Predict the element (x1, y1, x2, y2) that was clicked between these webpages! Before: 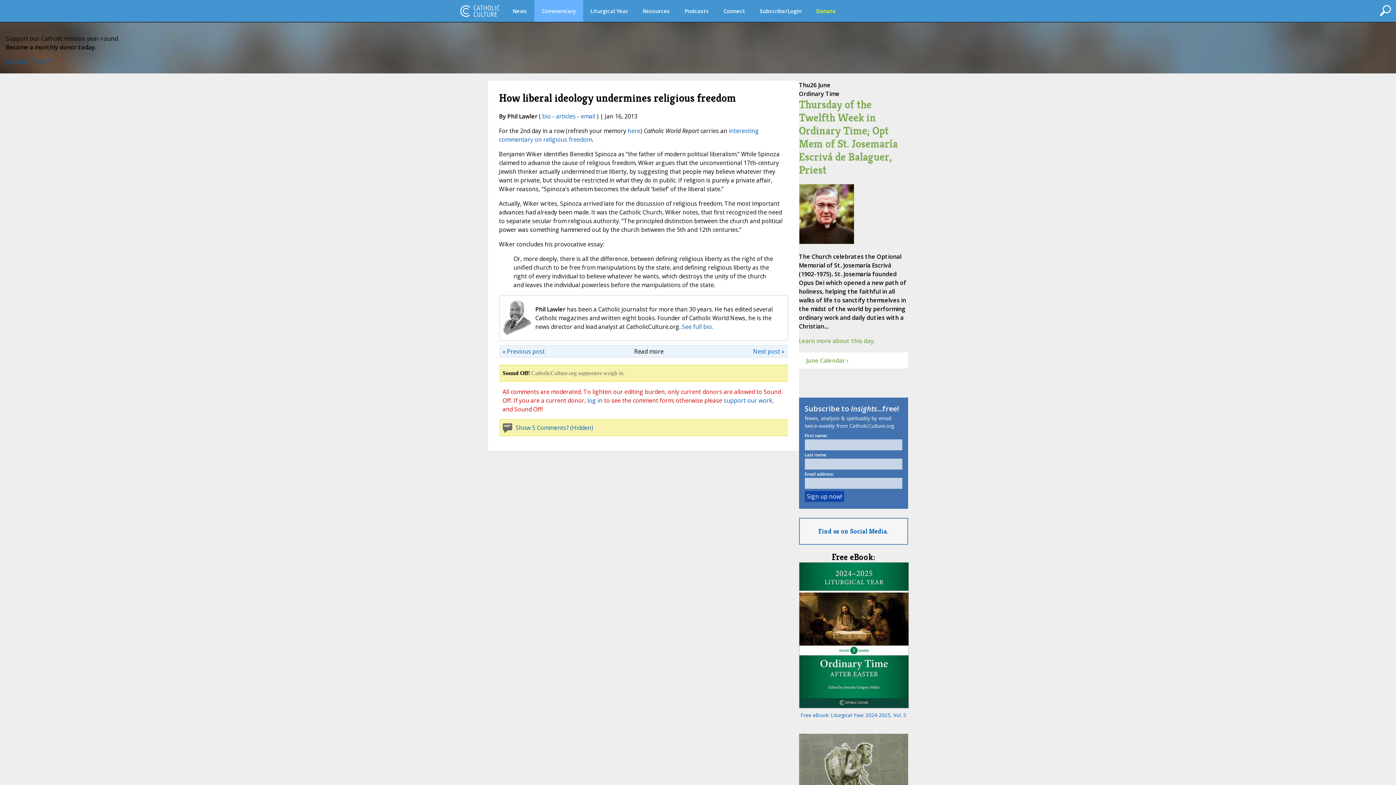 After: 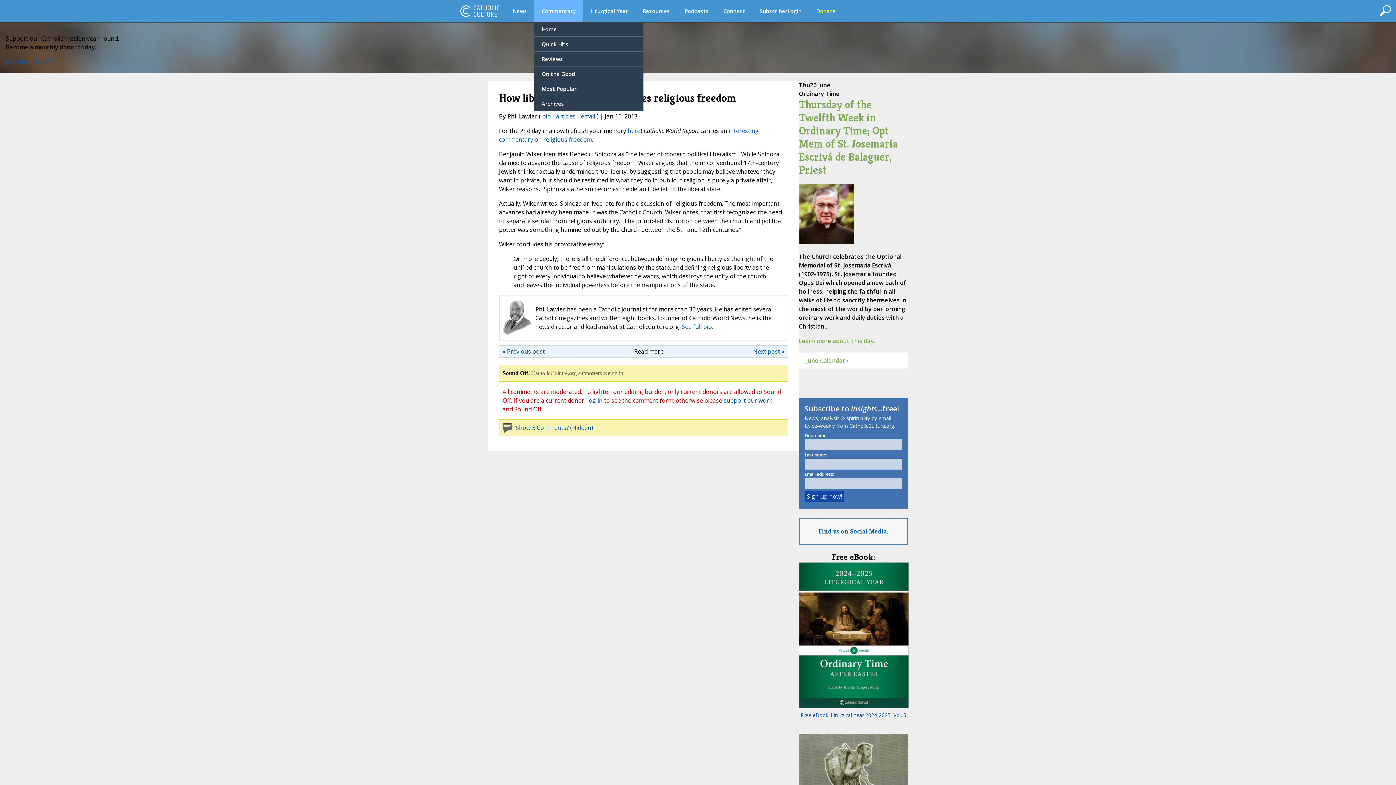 Action: bbox: (534, 0, 583, 21) label: Commentary